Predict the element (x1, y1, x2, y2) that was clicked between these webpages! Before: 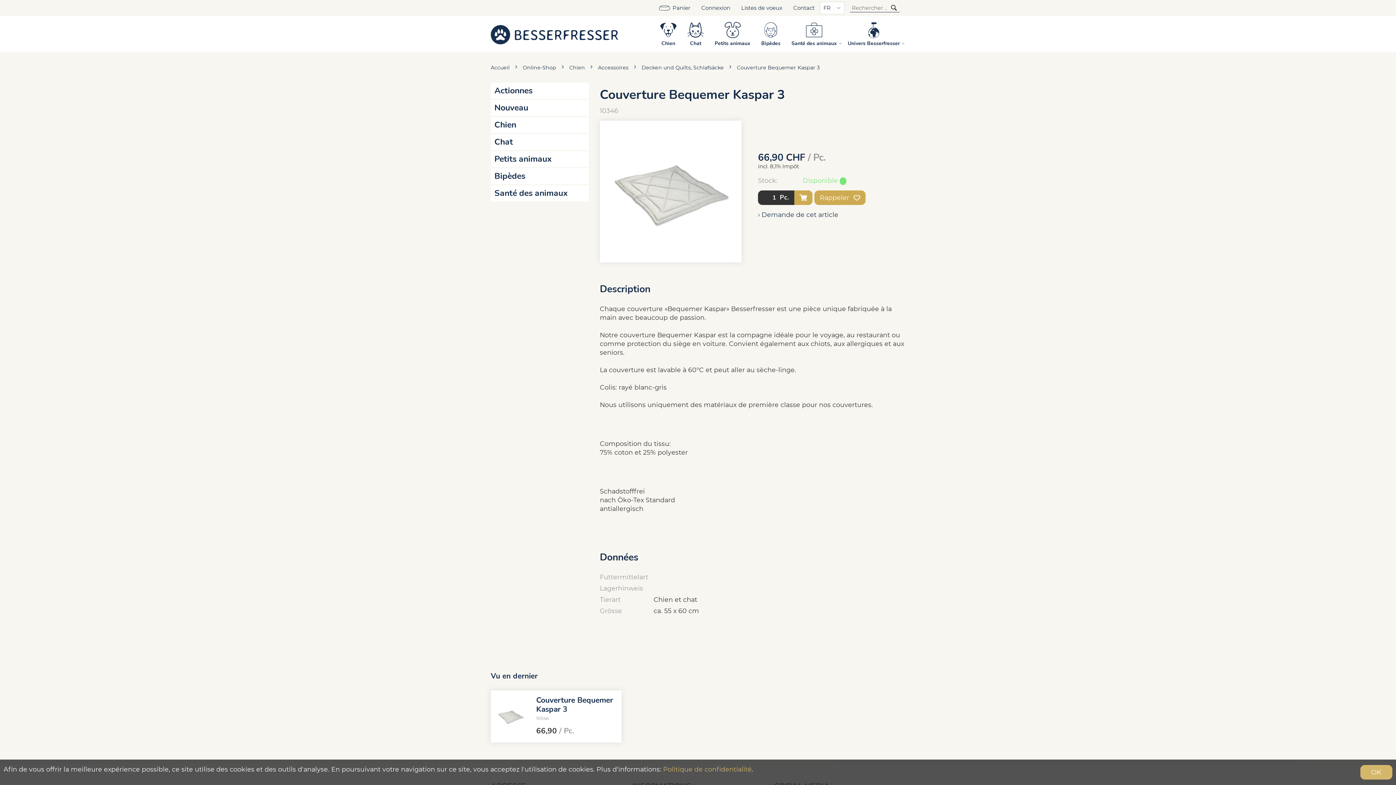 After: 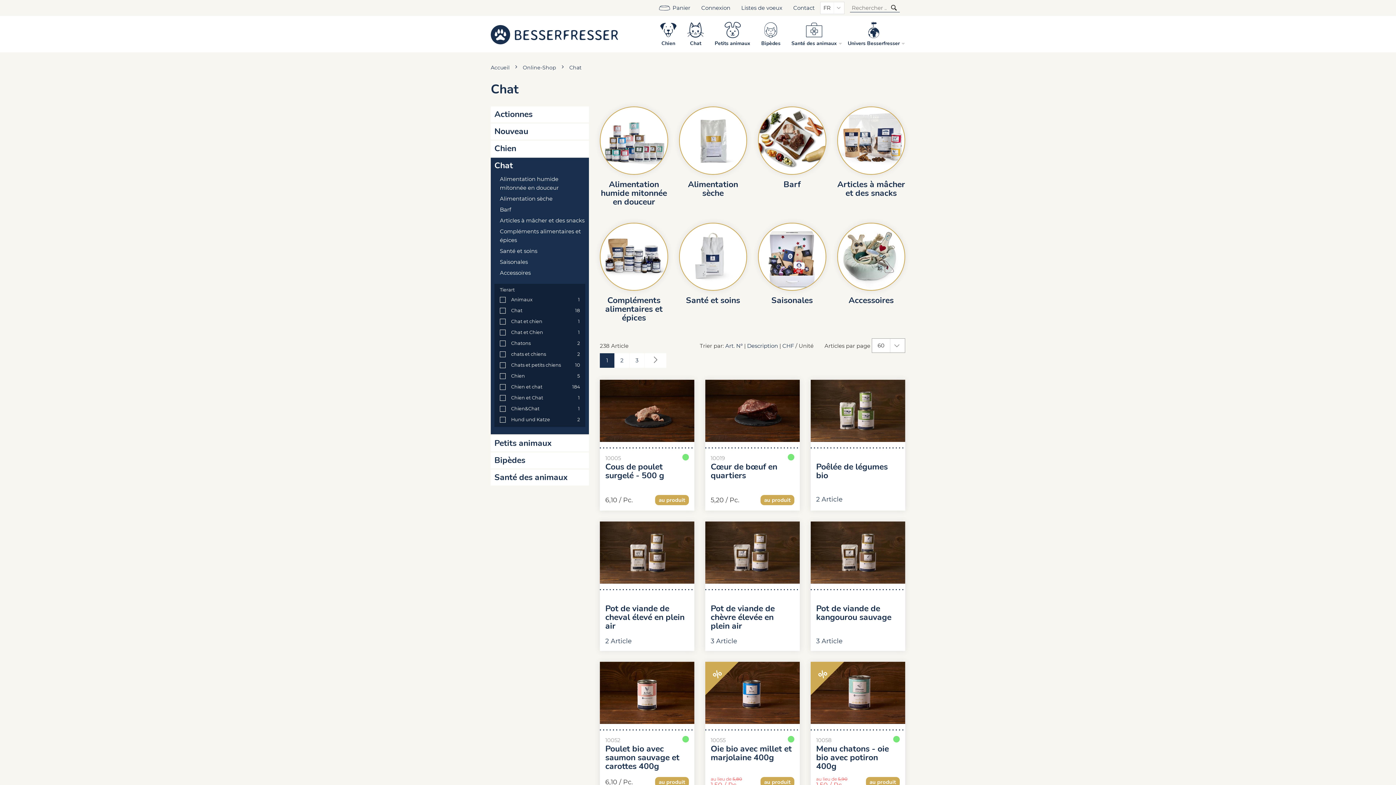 Action: bbox: (490, 134, 589, 150) label: Chat